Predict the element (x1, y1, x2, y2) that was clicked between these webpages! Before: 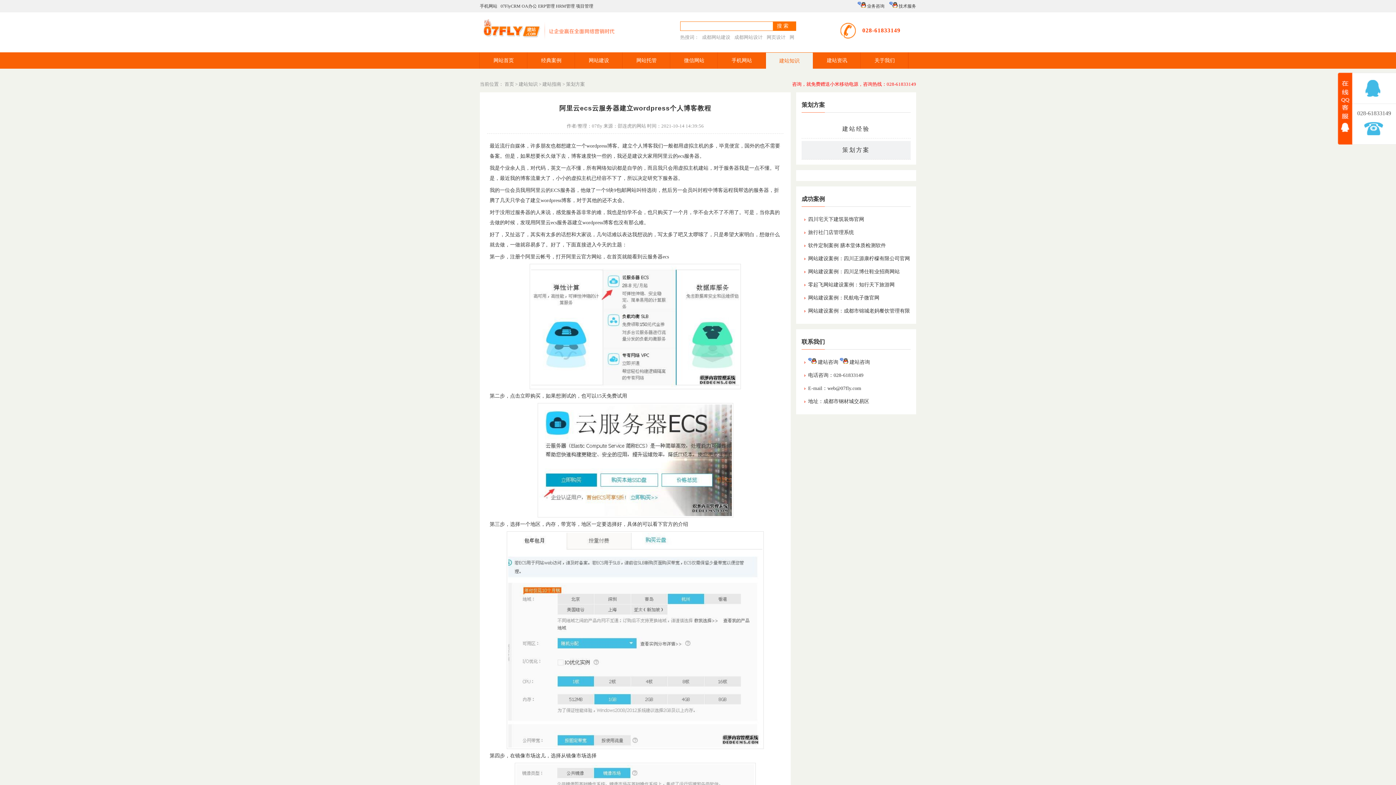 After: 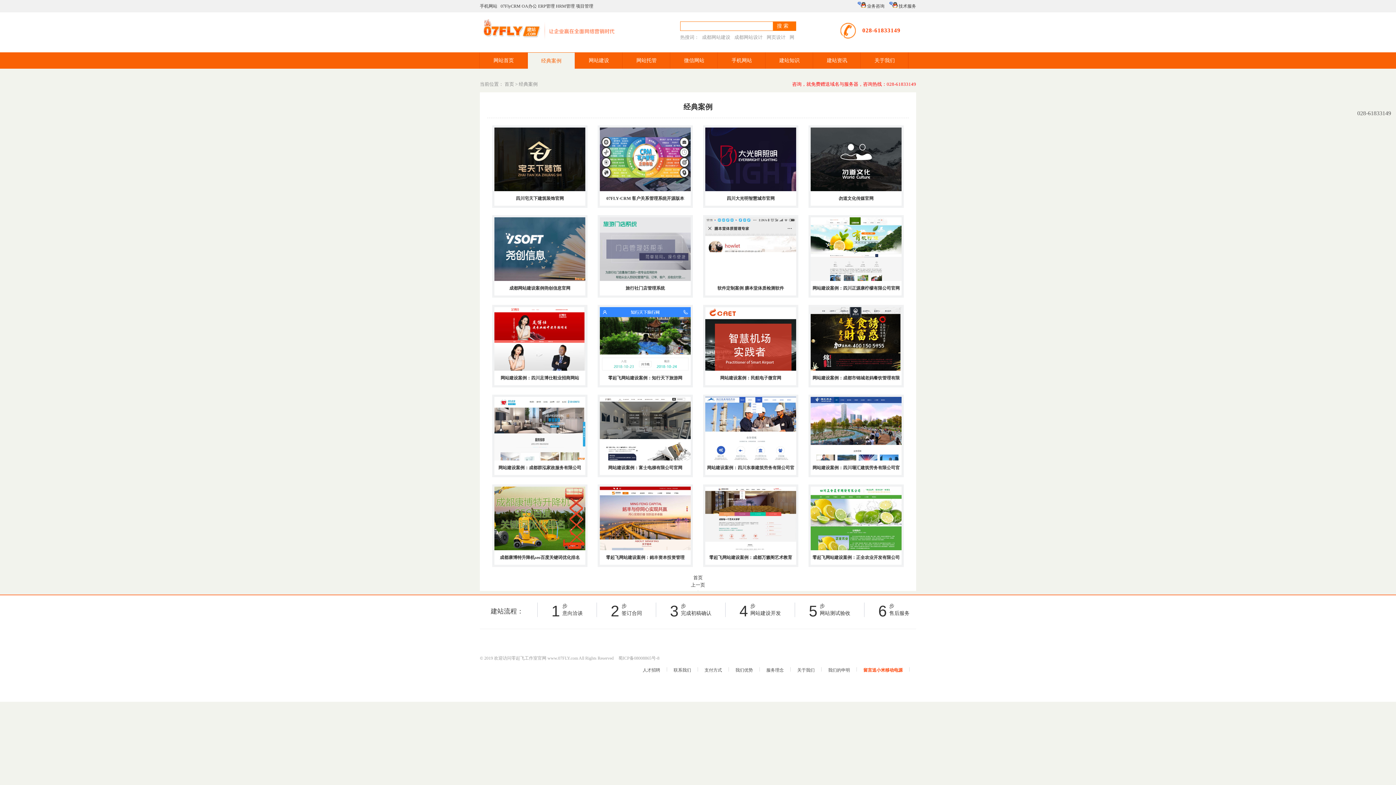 Action: bbox: (527, 52, 574, 68) label: 经典案例